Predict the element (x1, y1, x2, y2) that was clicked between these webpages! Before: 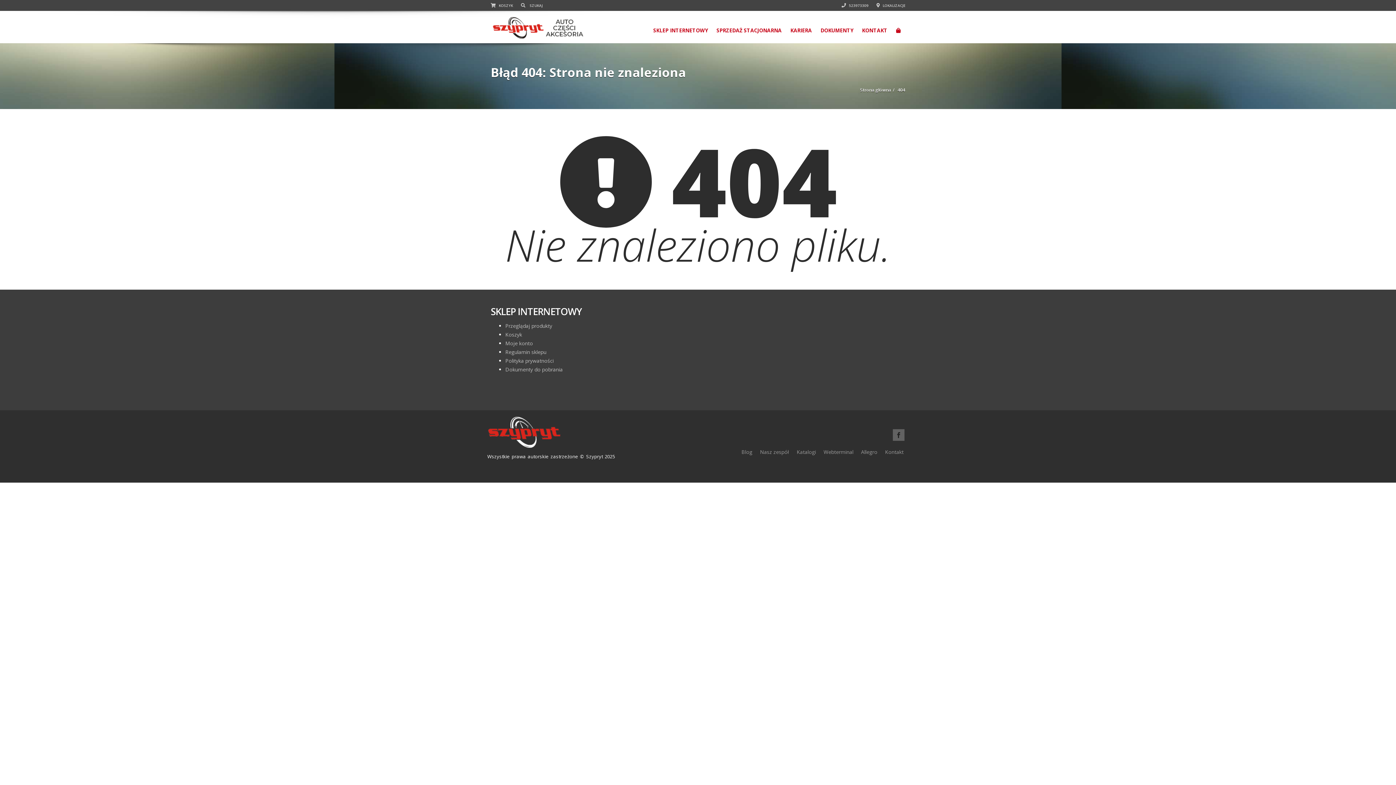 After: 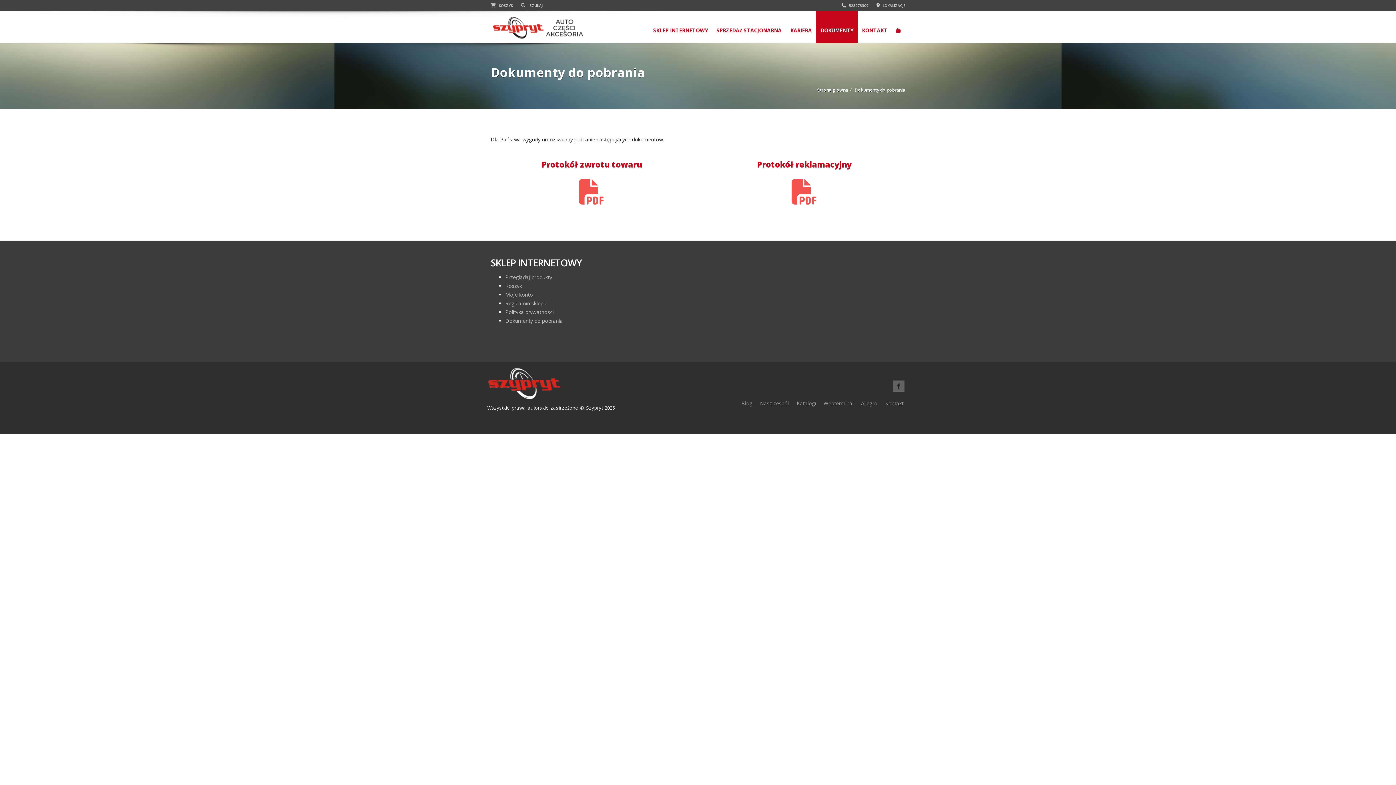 Action: bbox: (816, 10, 857, 43) label: DOKUMENTY